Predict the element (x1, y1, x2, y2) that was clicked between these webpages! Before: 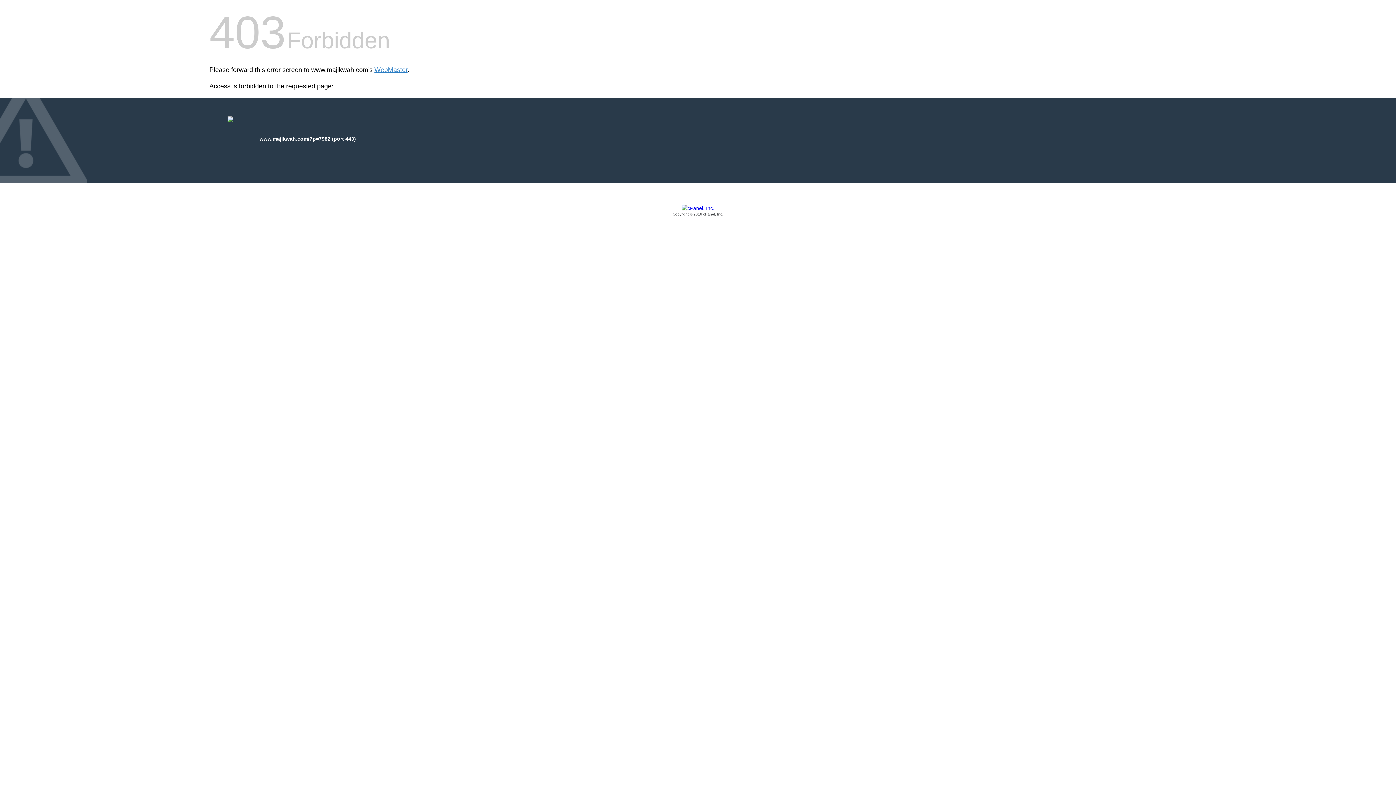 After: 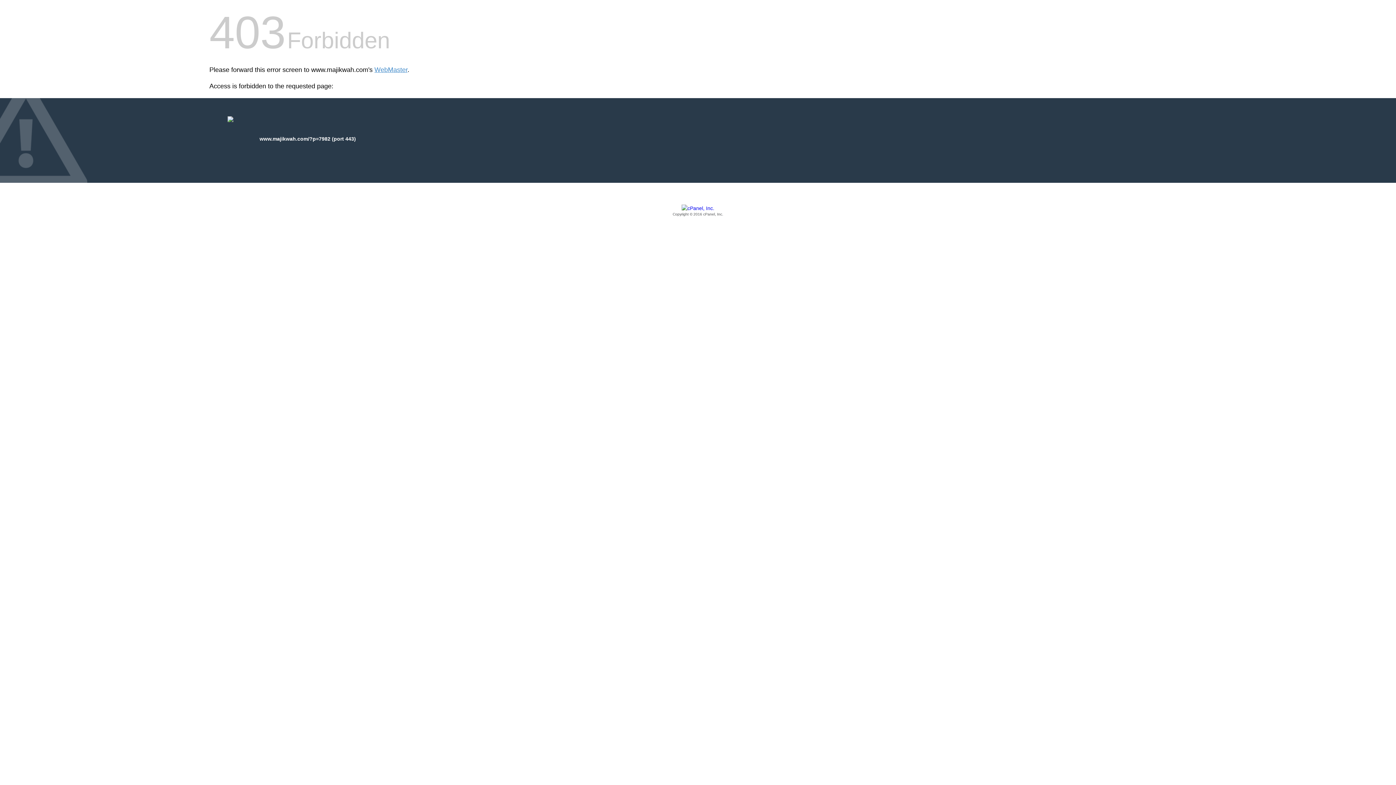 Action: label: Copyright © 2016 cPanel, Inc. bbox: (209, 205, 1186, 217)